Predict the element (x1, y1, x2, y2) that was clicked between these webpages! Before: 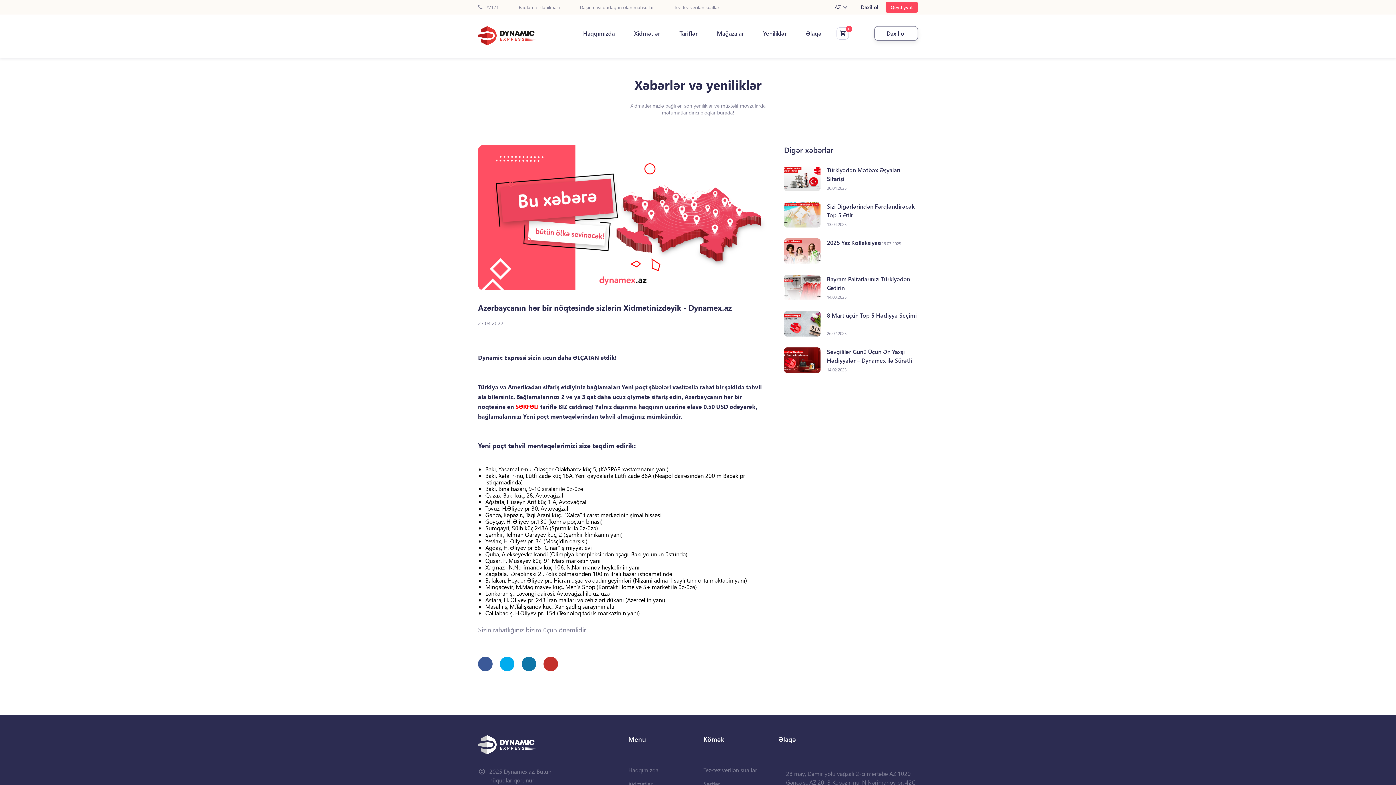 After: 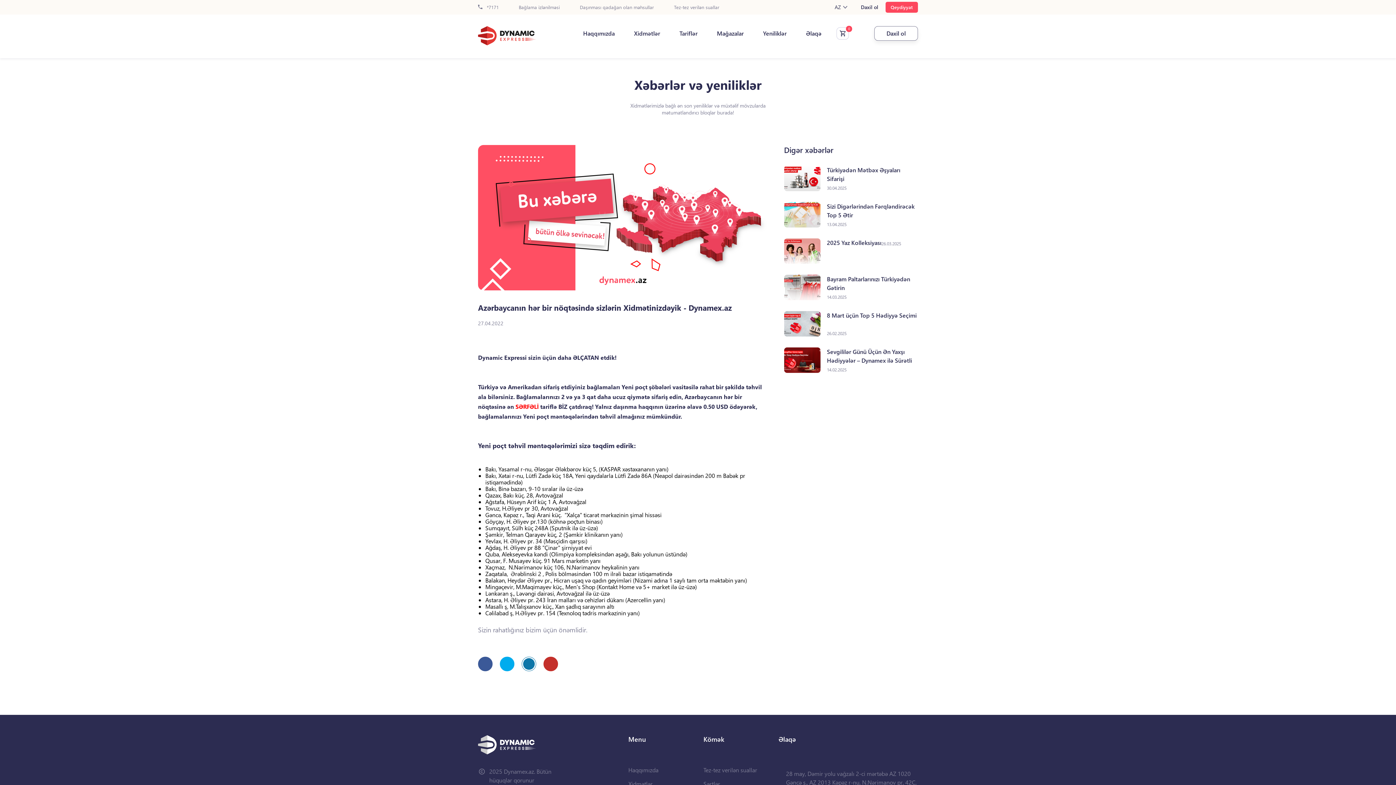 Action: bbox: (523, 658, 534, 670)